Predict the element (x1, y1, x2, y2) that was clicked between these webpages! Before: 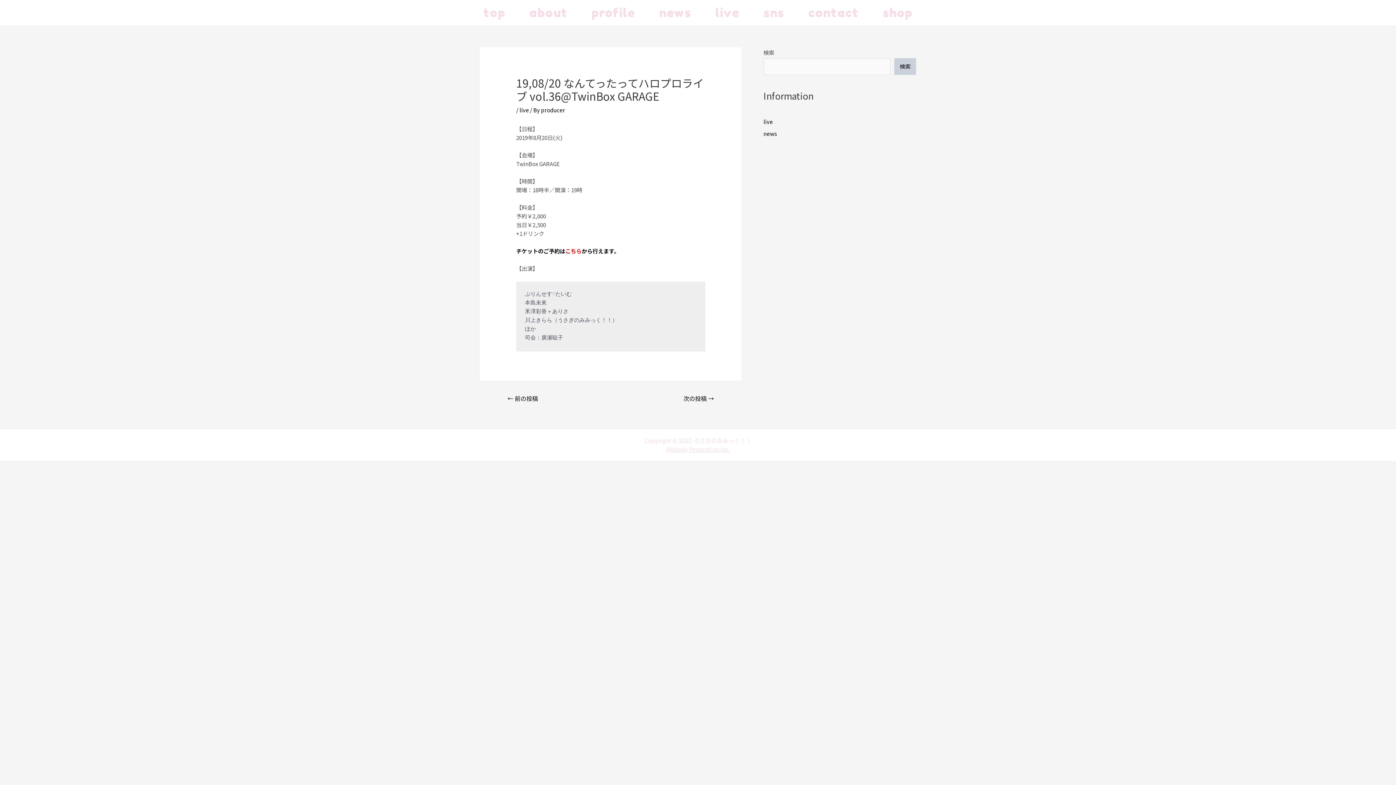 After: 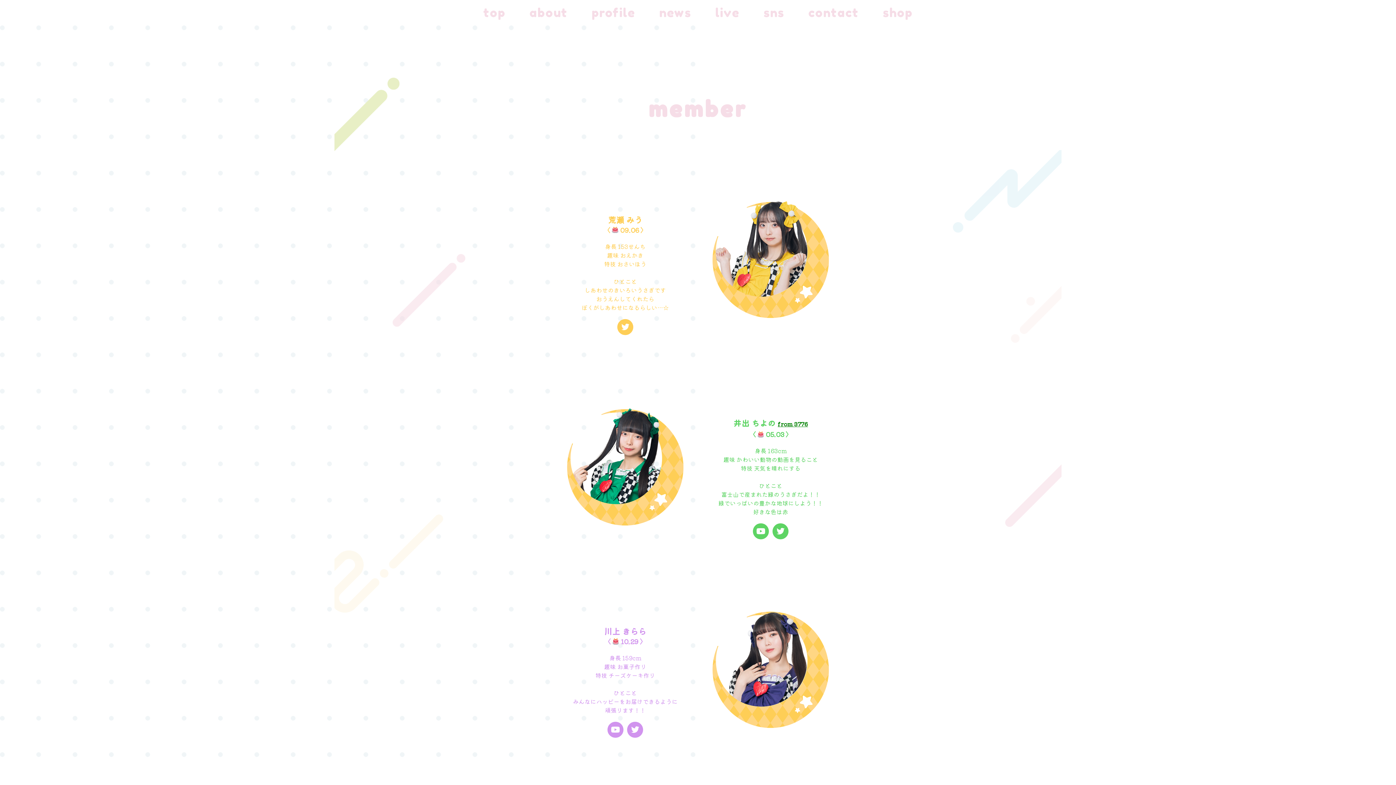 Action: label: profile bbox: (579, 0, 647, 25)